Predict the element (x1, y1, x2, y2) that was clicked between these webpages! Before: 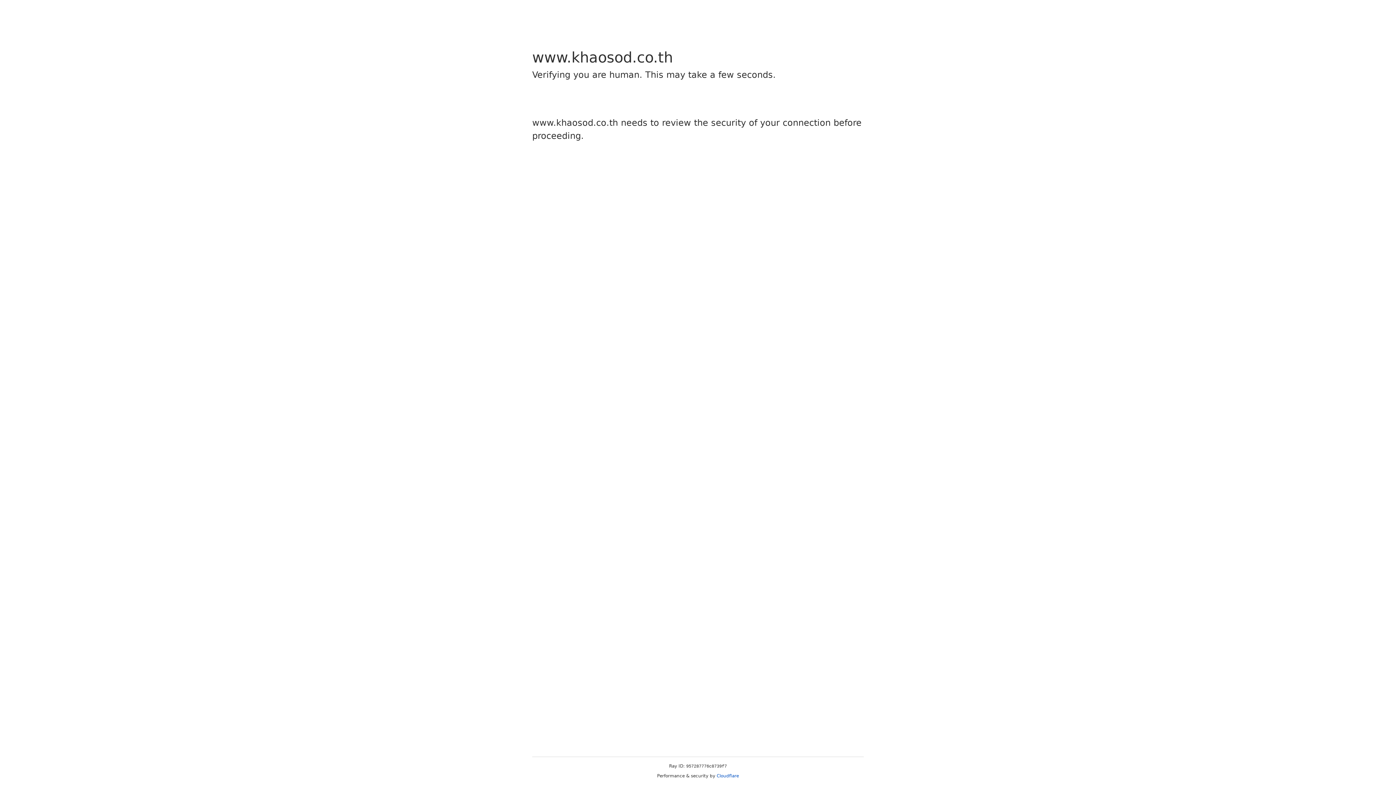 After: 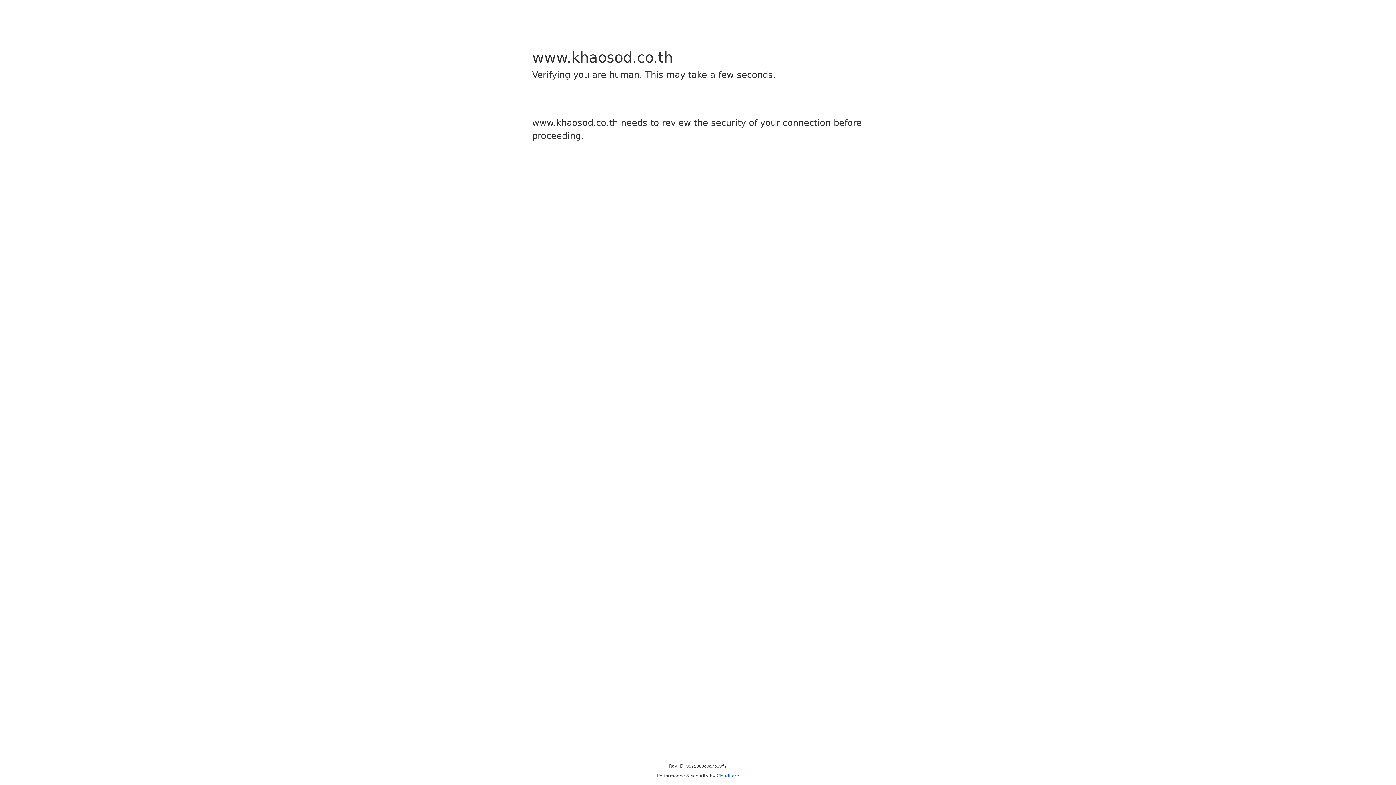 Action: label: Cloudflare bbox: (716, 773, 739, 778)